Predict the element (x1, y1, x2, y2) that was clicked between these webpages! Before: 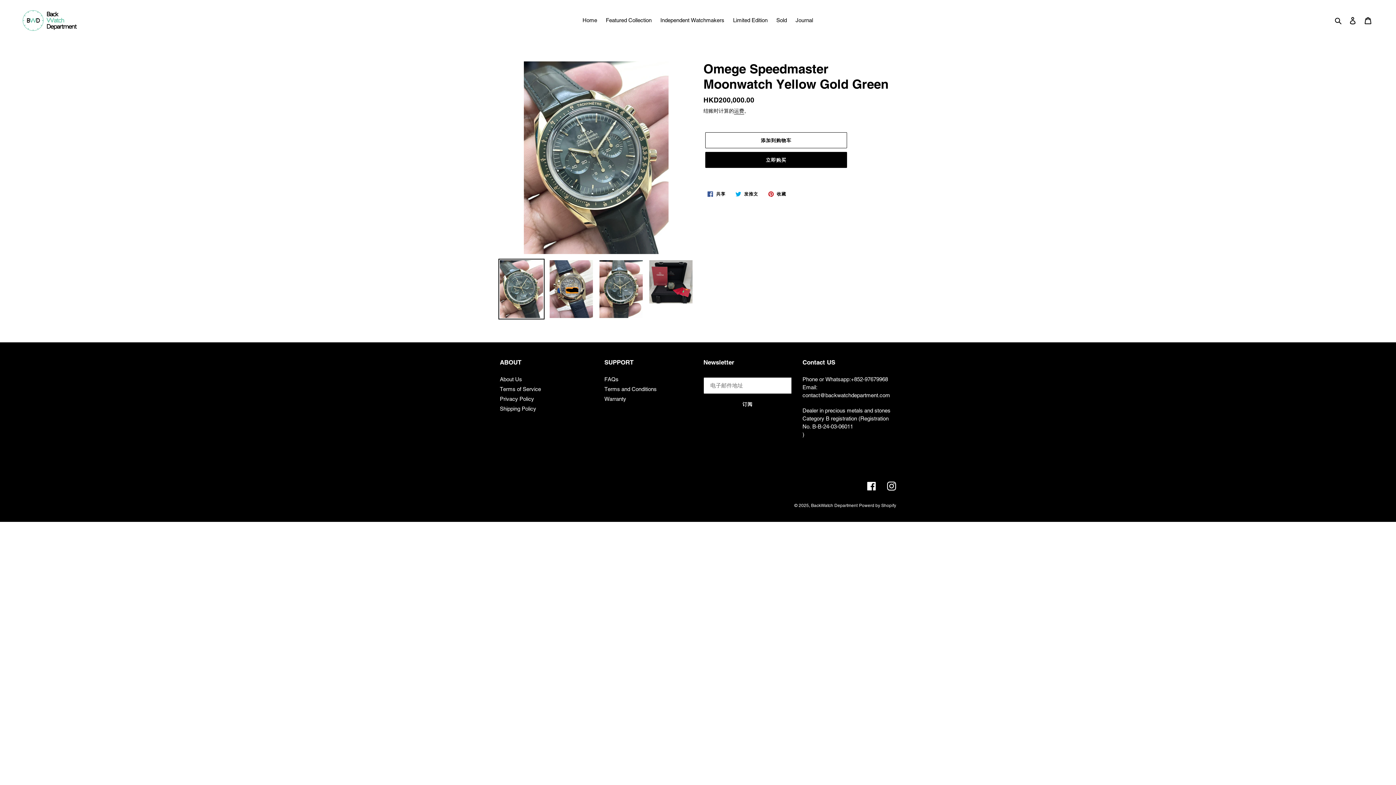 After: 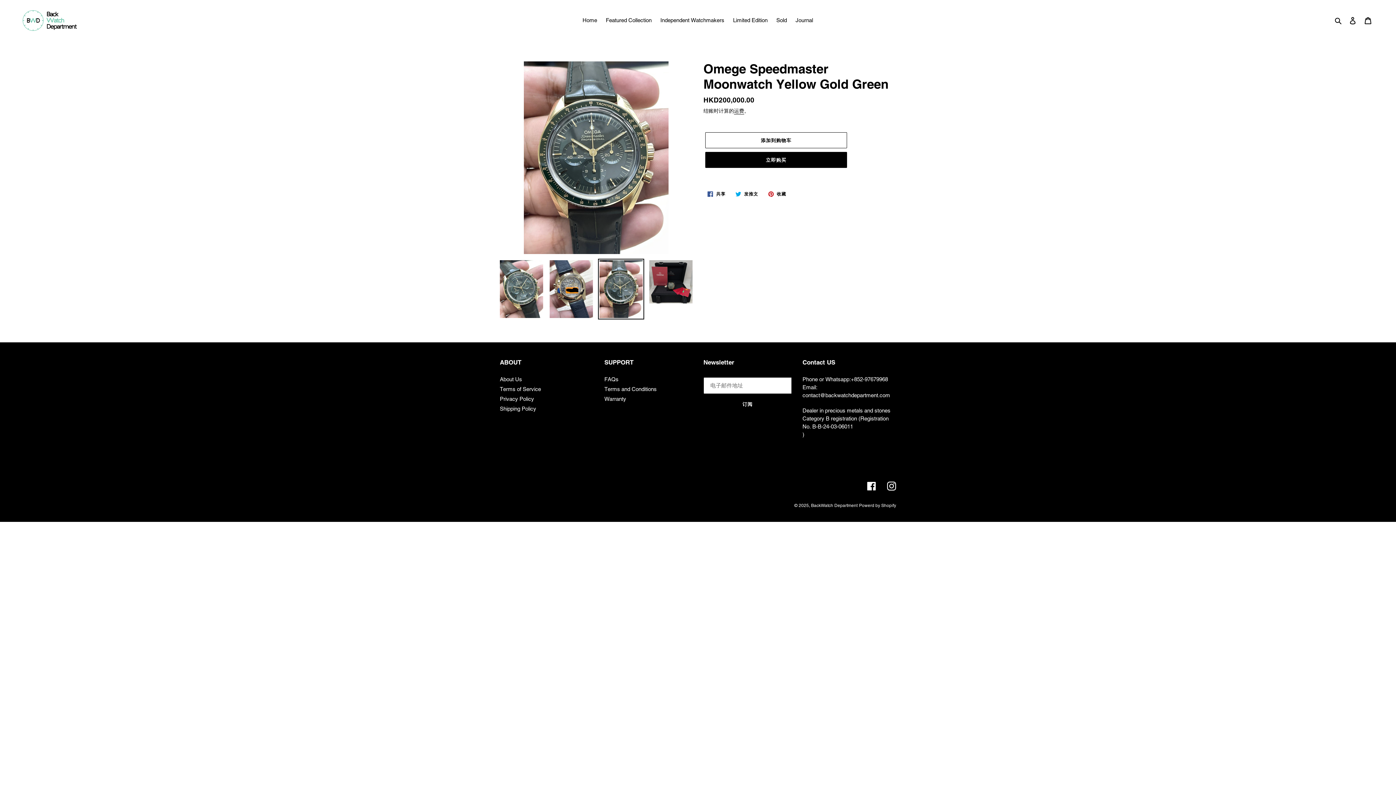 Action: bbox: (598, 258, 644, 319)